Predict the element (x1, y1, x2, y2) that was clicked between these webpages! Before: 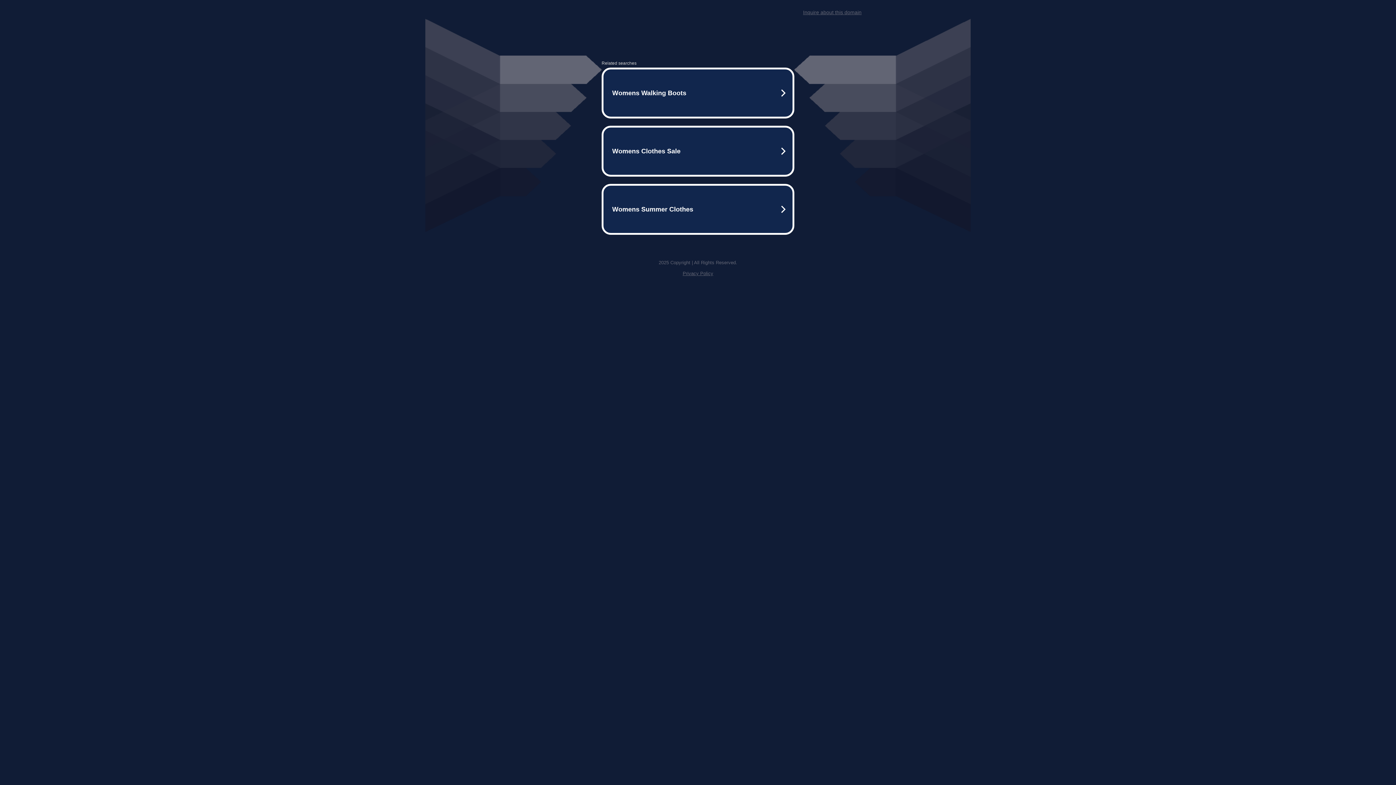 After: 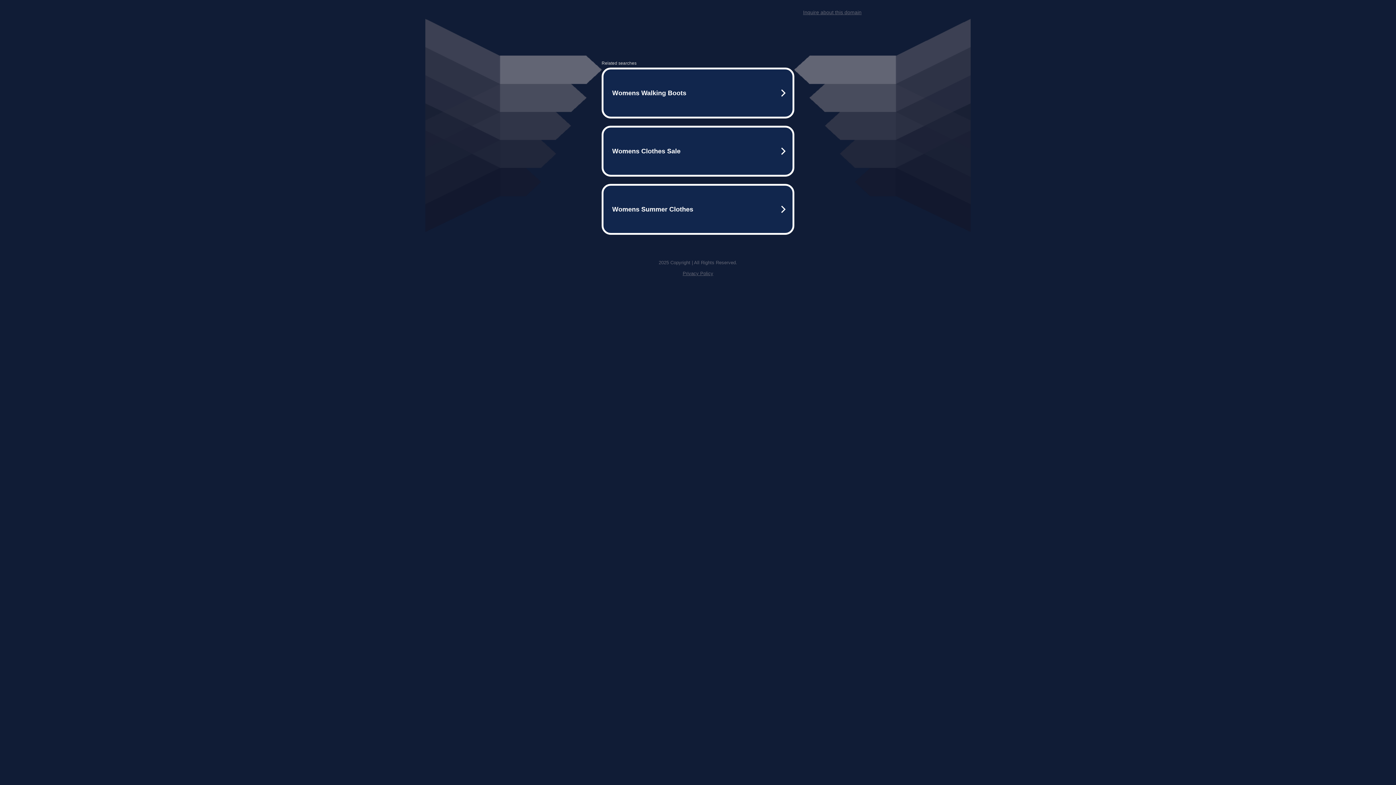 Action: label: Privacy Policy bbox: (682, 270, 713, 276)